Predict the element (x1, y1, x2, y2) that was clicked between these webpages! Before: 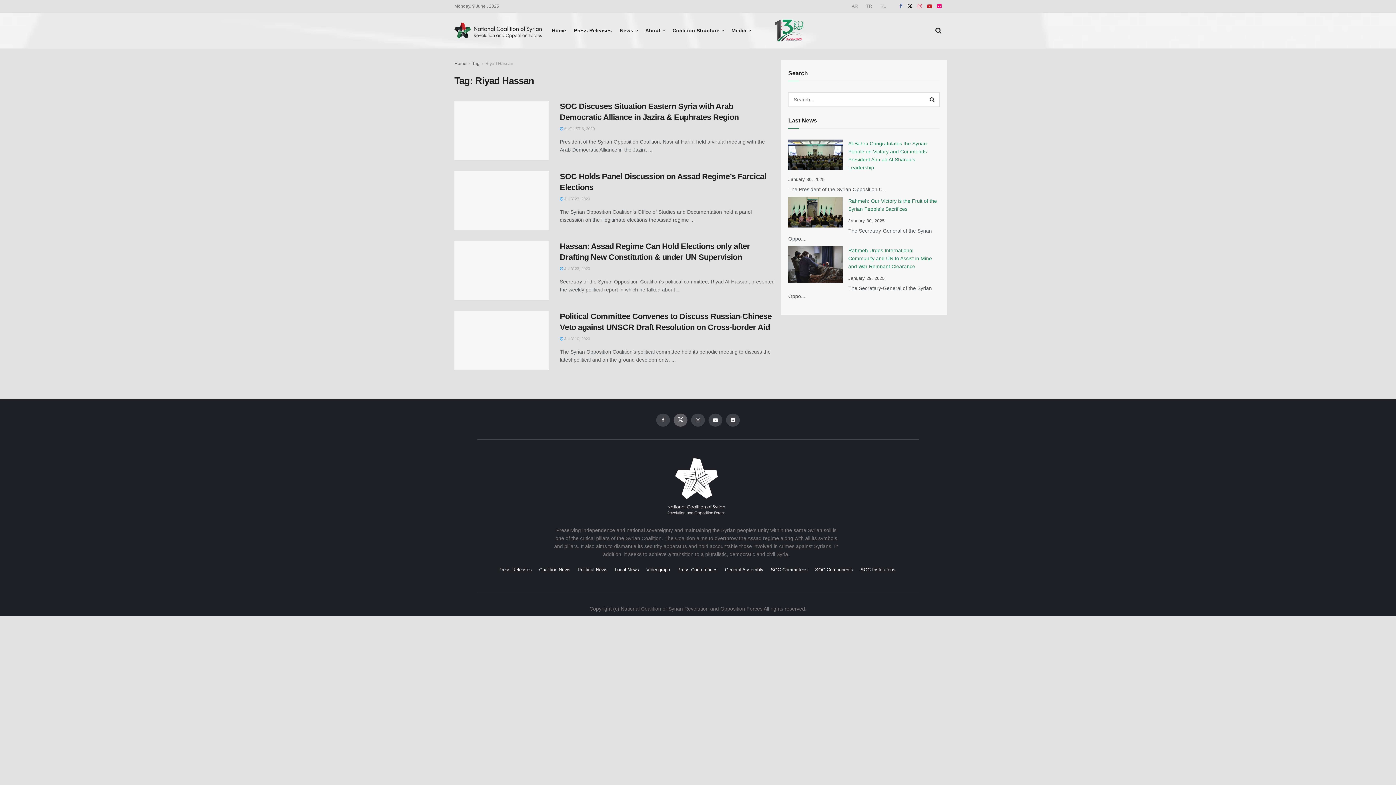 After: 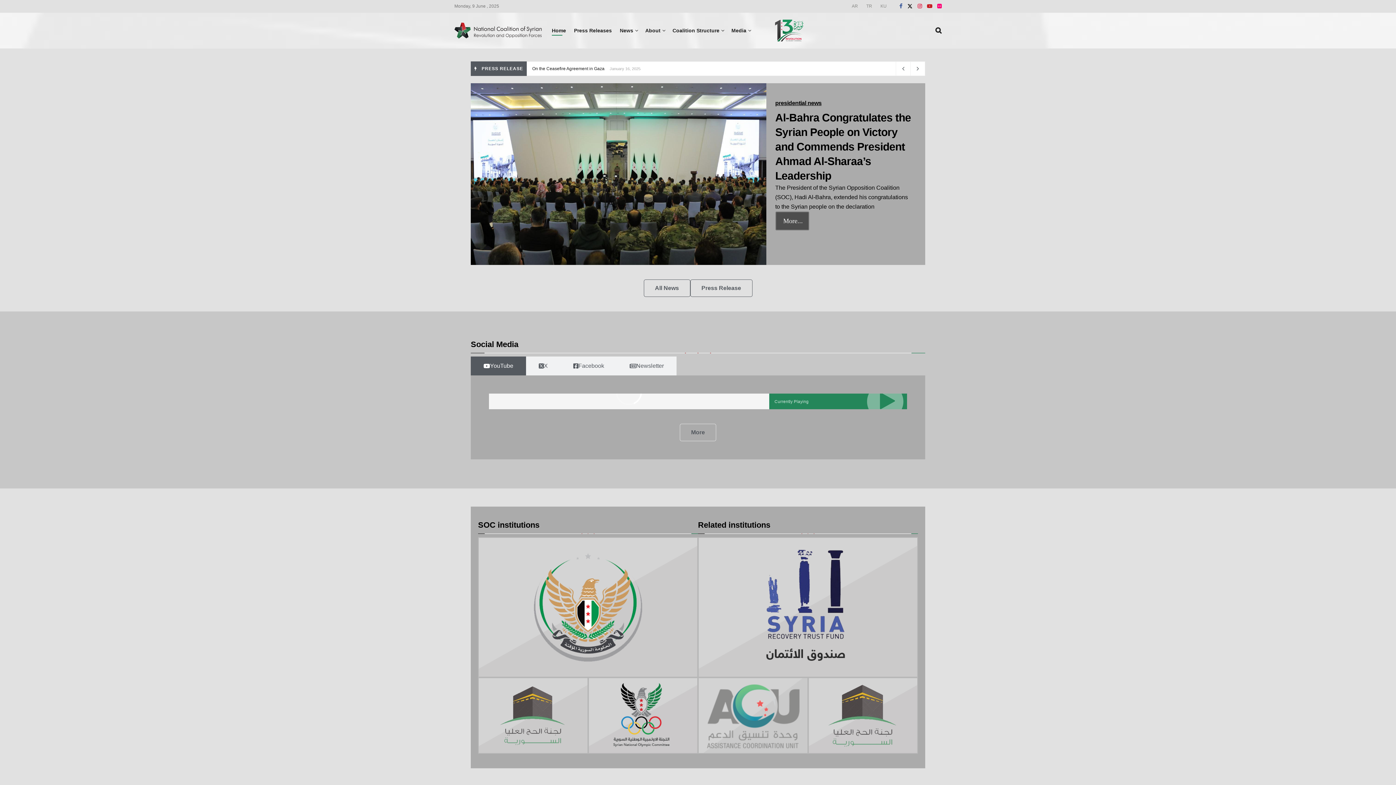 Action: bbox: (552, 25, 566, 35) label: Home